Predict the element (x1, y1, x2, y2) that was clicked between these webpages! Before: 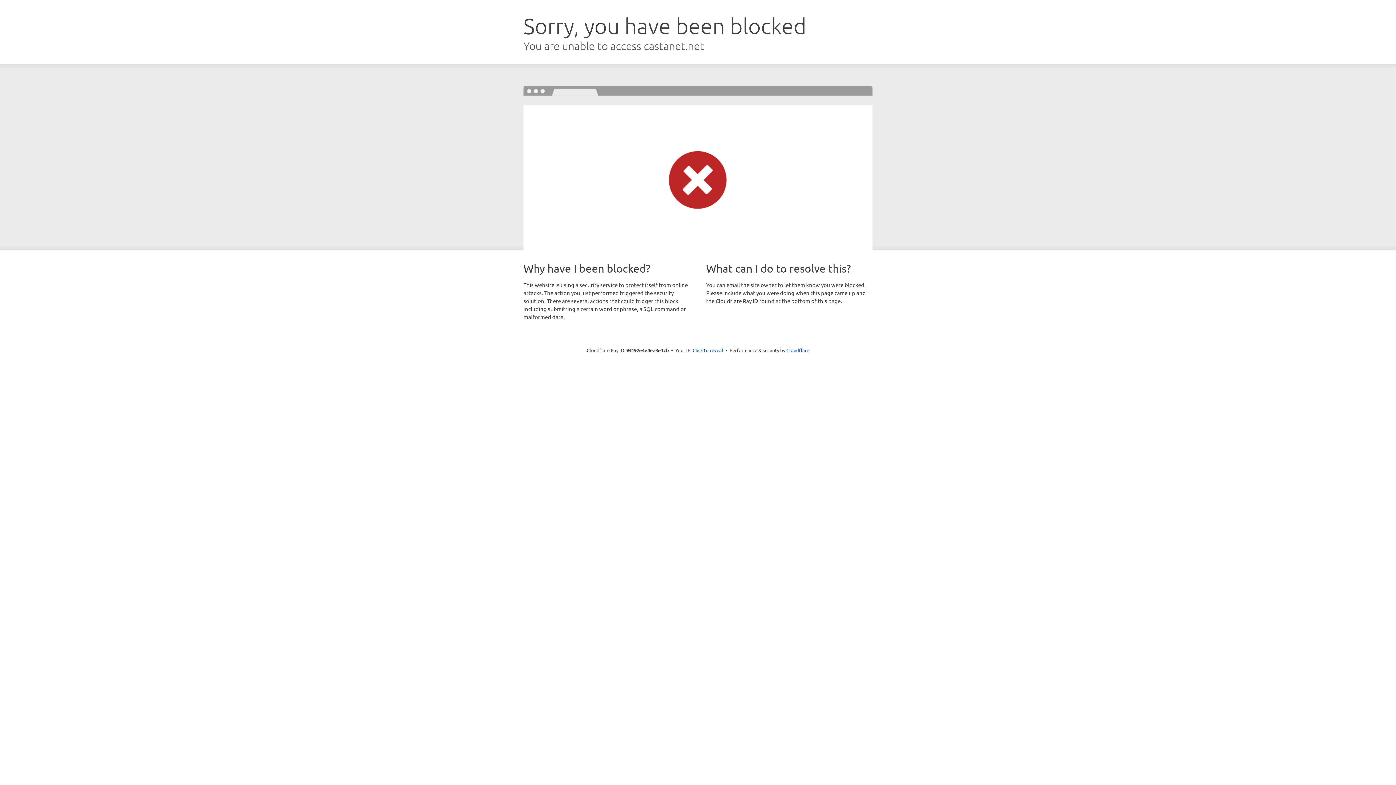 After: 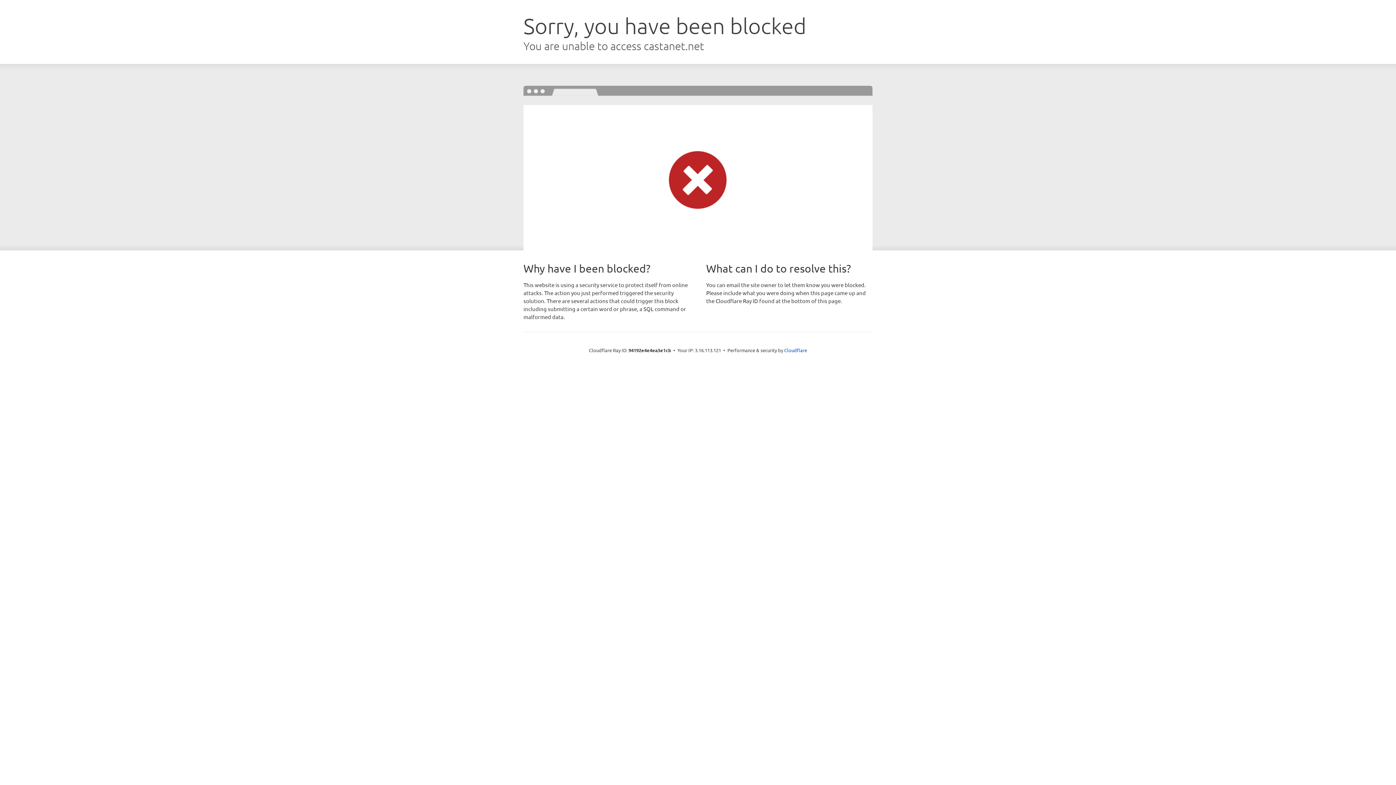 Action: bbox: (692, 346, 723, 353) label: Click to reveal